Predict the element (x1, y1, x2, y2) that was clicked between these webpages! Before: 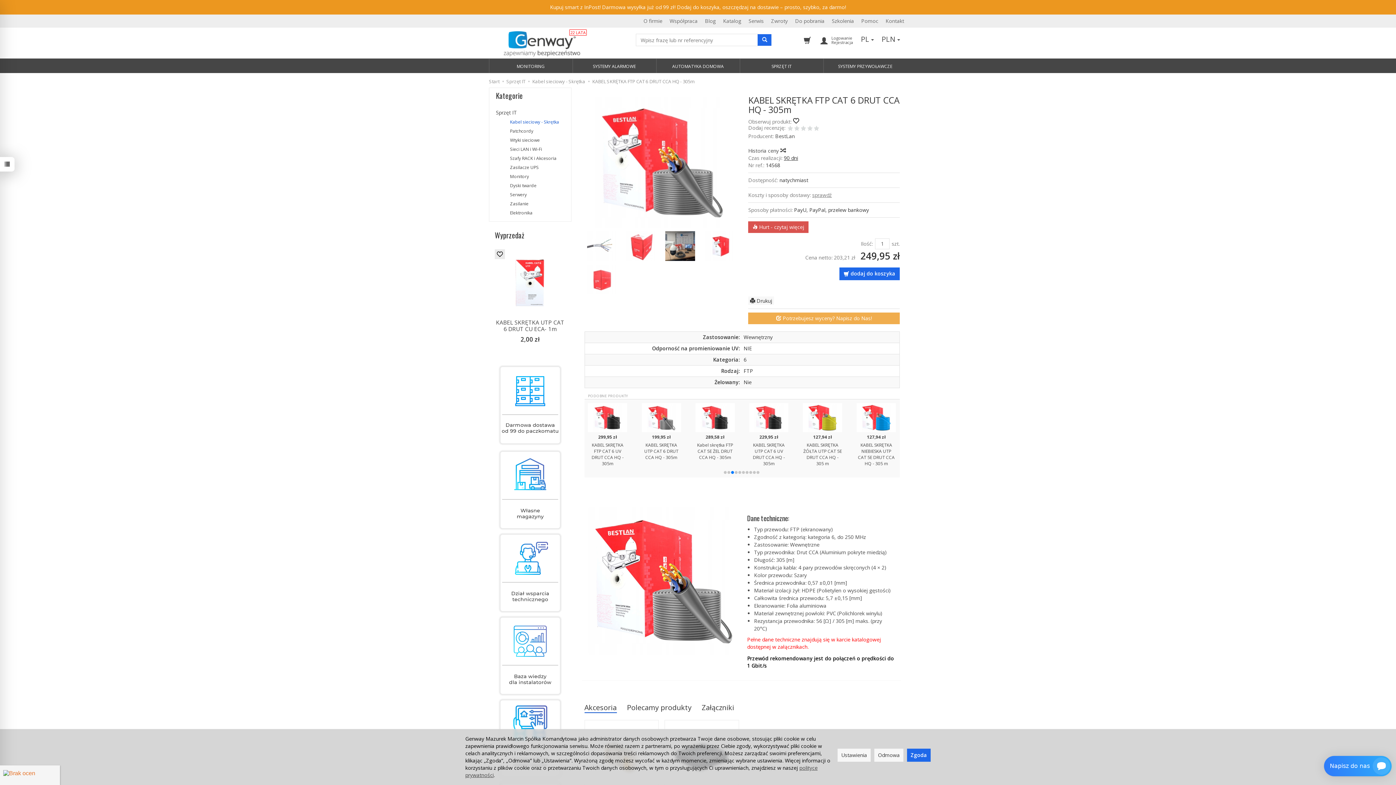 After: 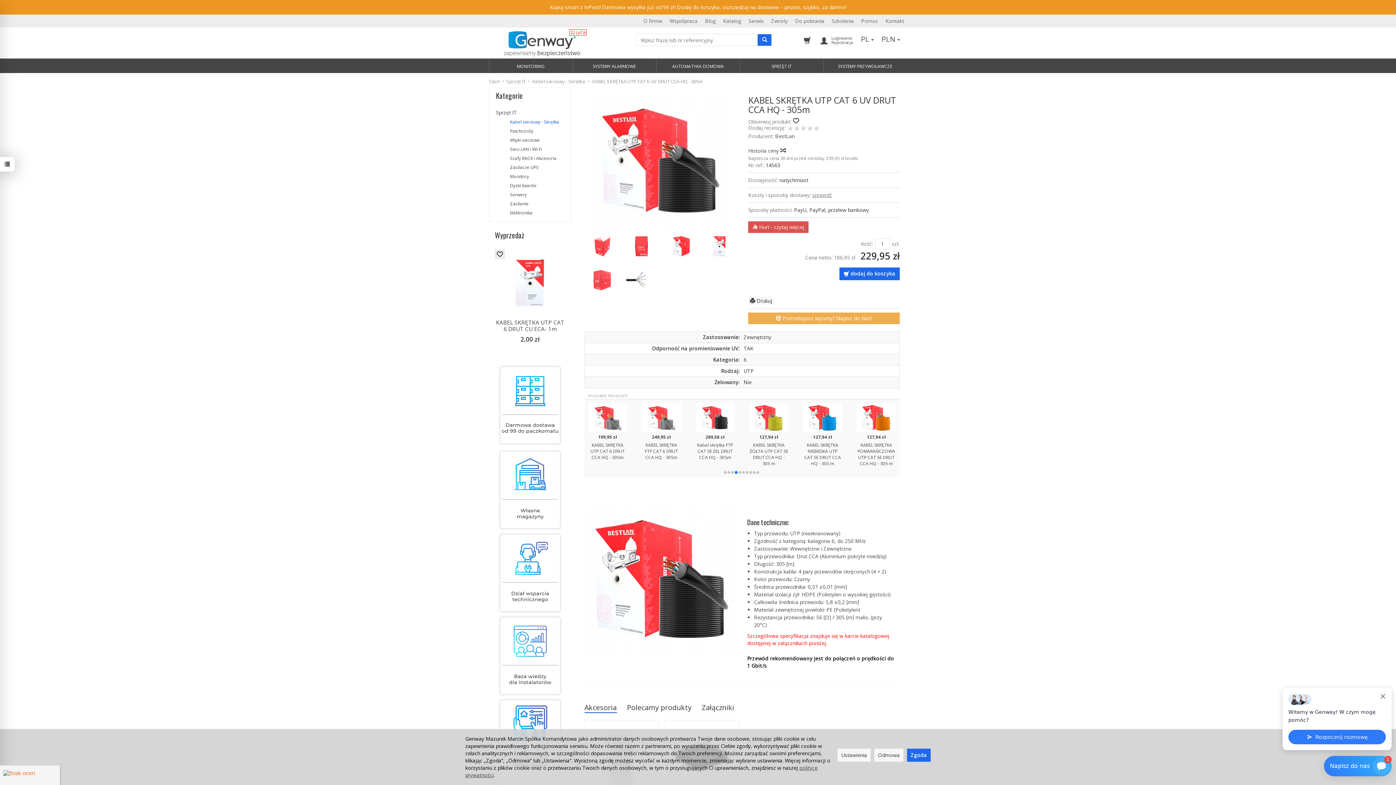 Action: label: 229,95 zł
KABEL SKRĘTKA UTP CAT 6 UV DRUT CCA HQ - 305m bbox: (856, 403, 896, 467)